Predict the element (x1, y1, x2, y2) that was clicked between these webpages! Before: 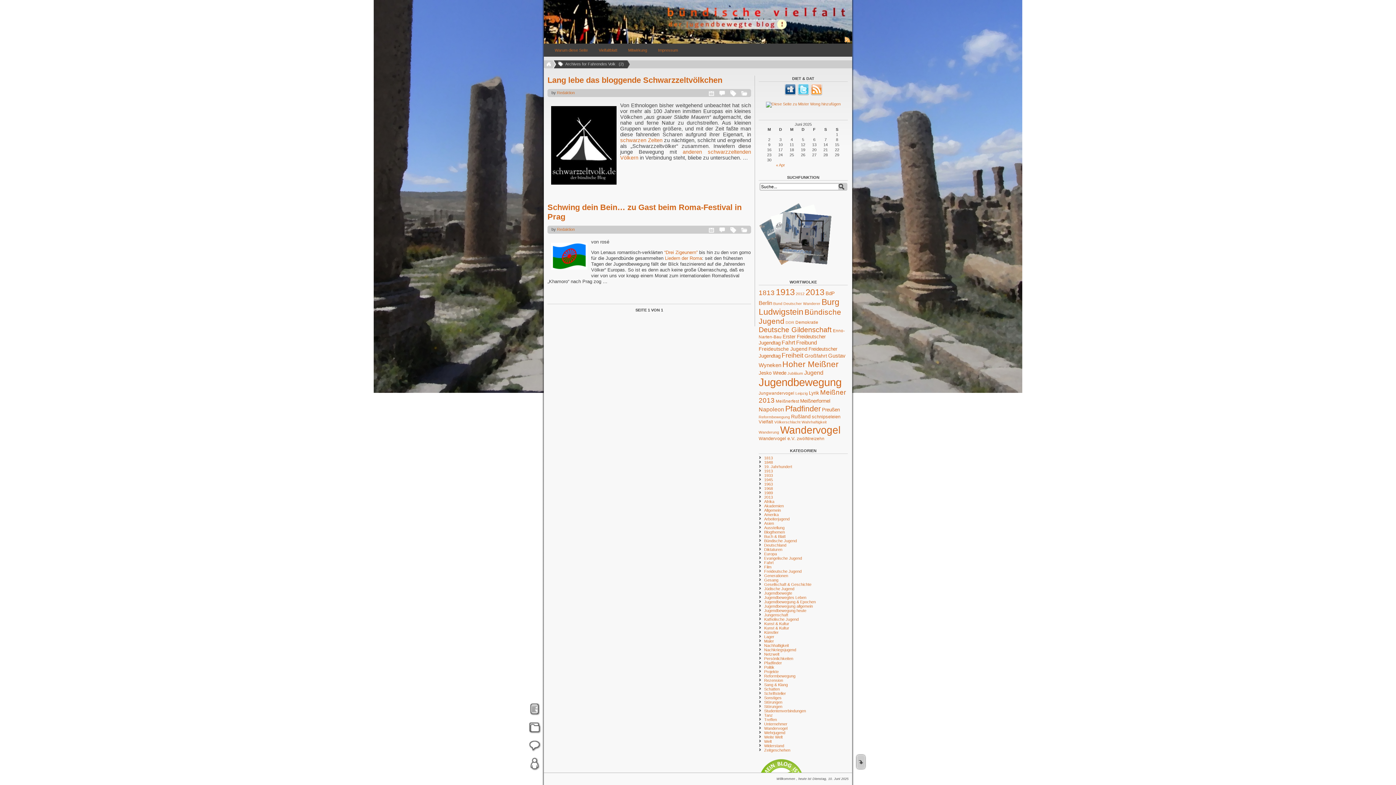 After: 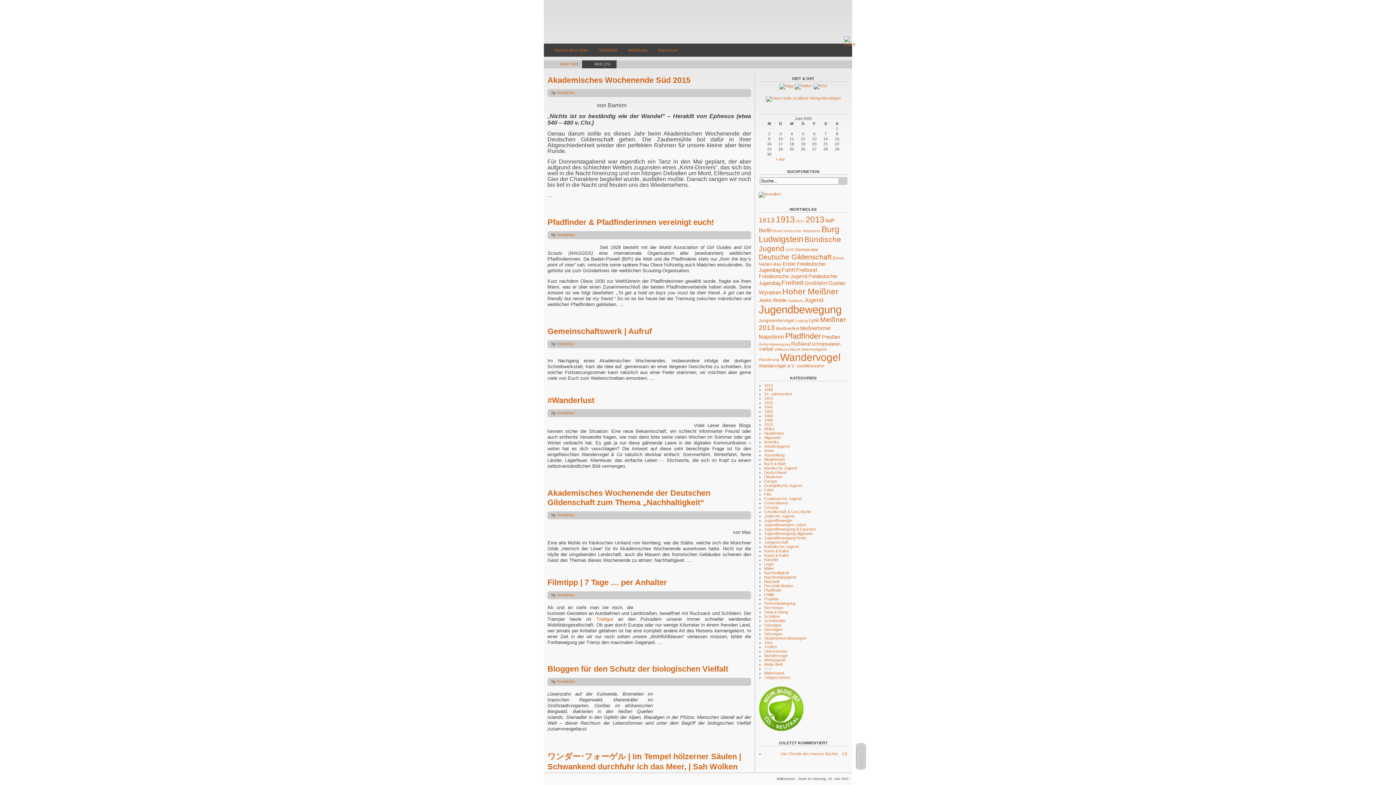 Action: bbox: (764, 739, 772, 743) label: Welt